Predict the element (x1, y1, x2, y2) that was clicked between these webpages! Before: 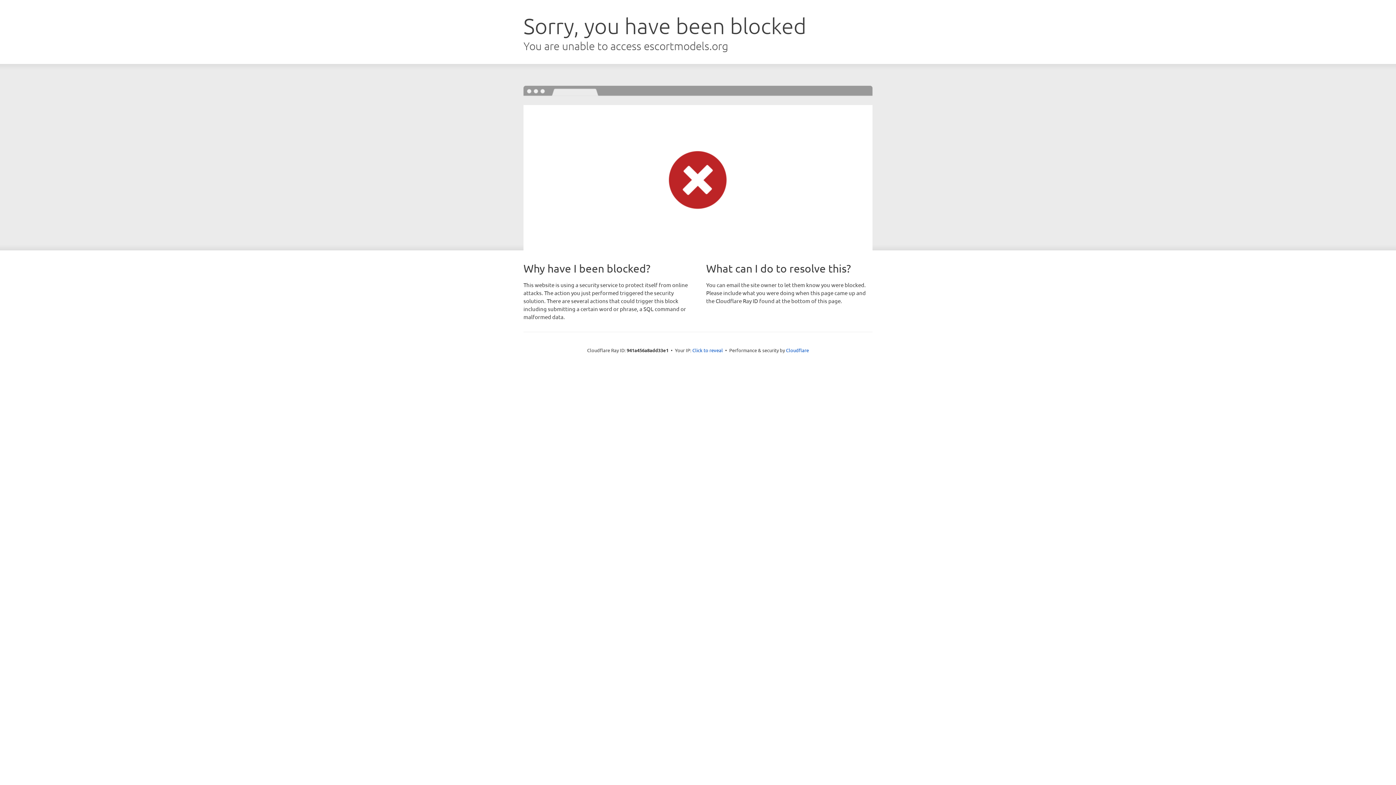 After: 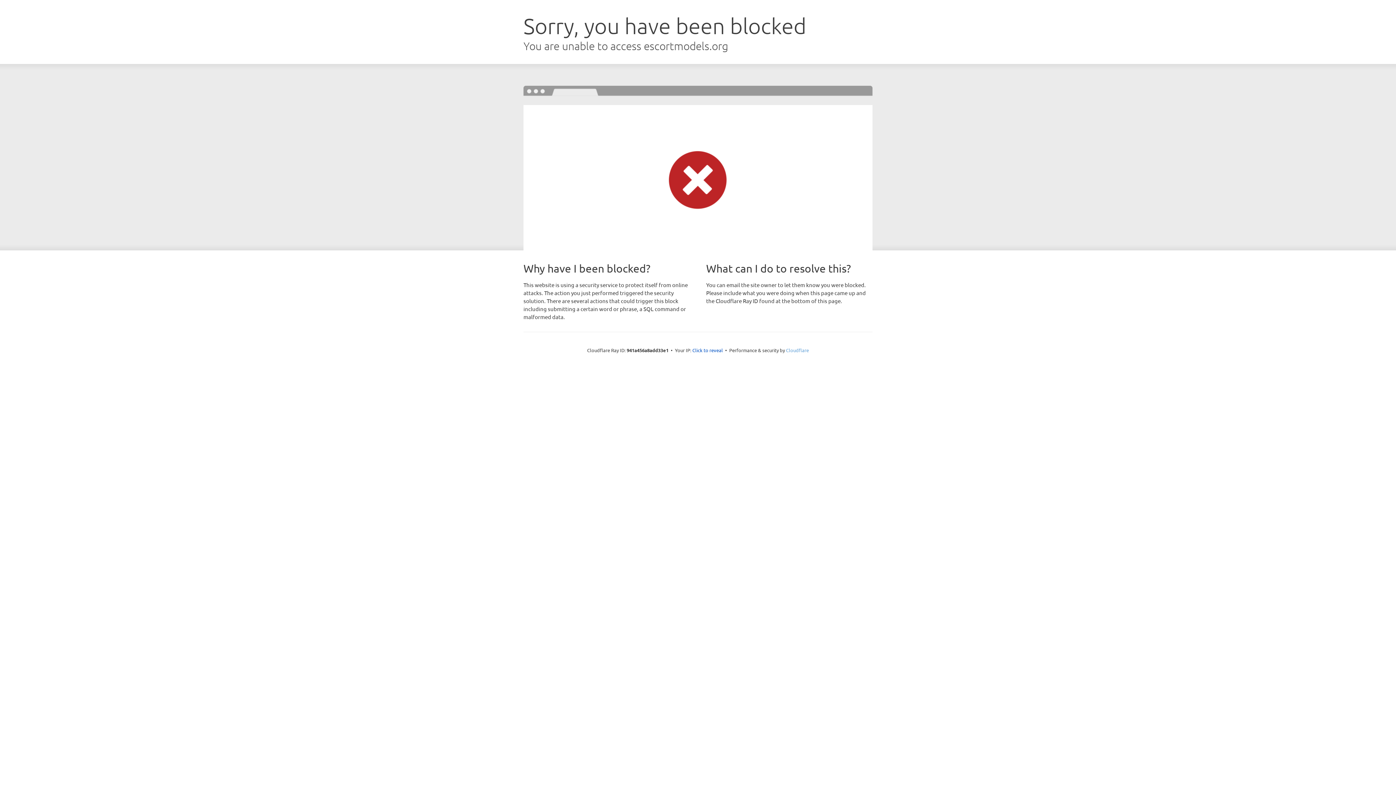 Action: bbox: (786, 347, 809, 353) label: Cloudflare